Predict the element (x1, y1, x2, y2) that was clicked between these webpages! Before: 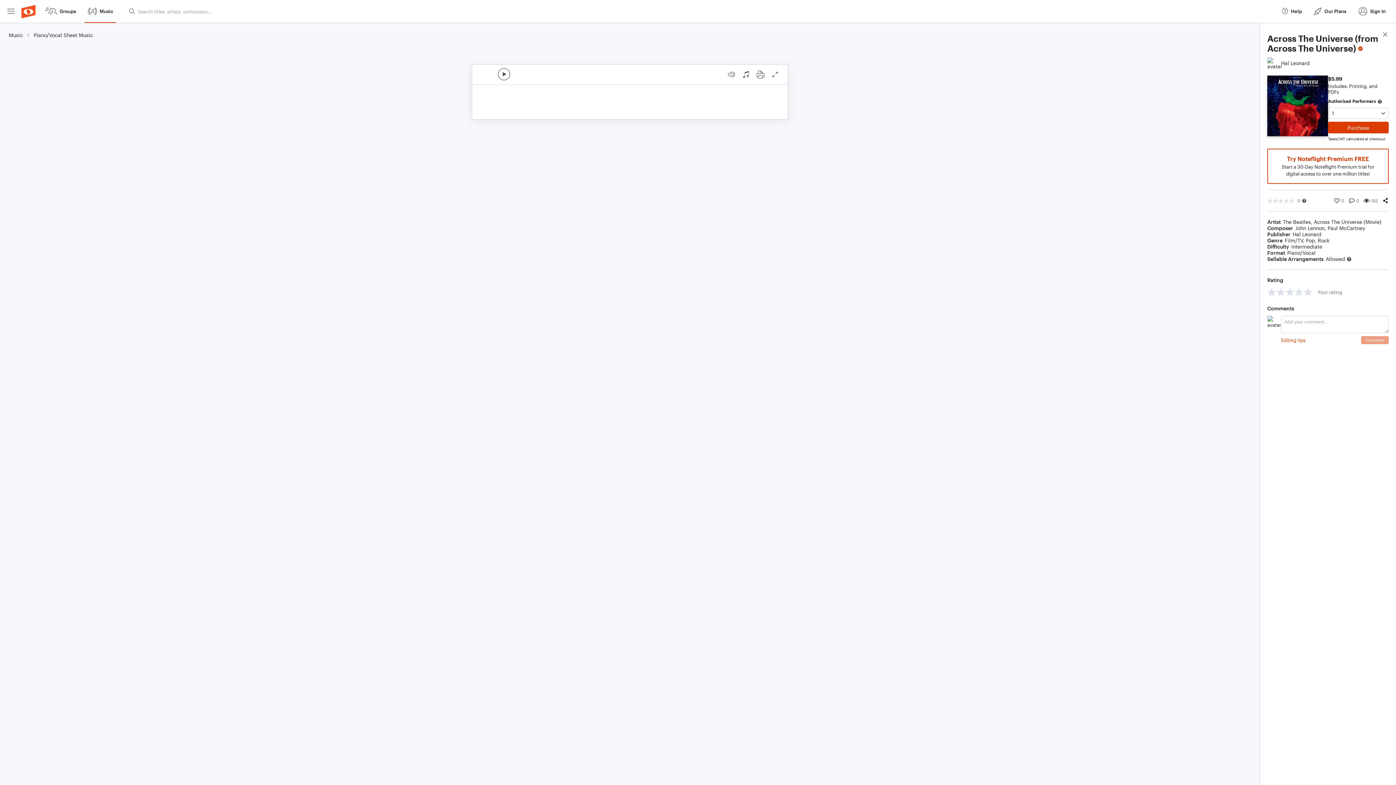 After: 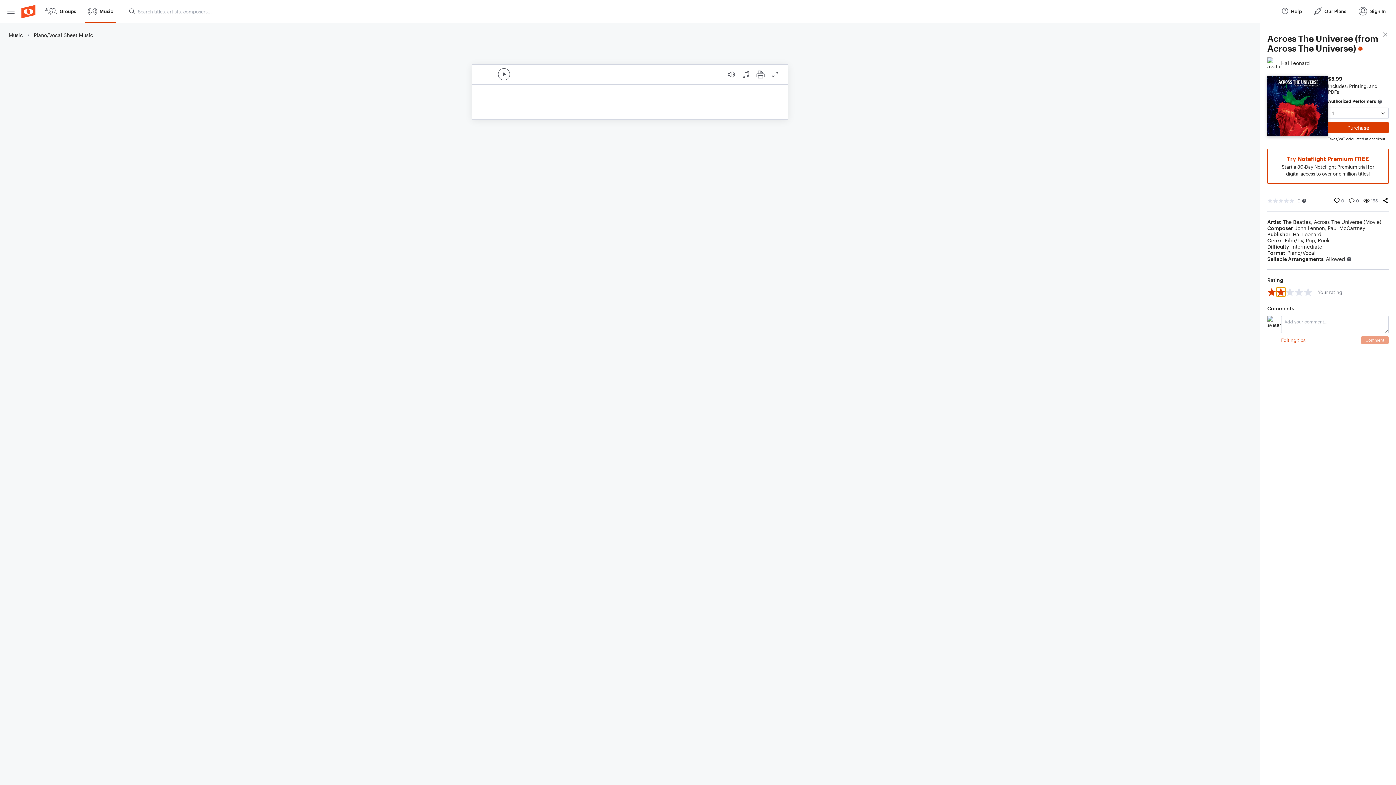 Action: label: 2 stars bbox: (1276, 287, 1285, 296)